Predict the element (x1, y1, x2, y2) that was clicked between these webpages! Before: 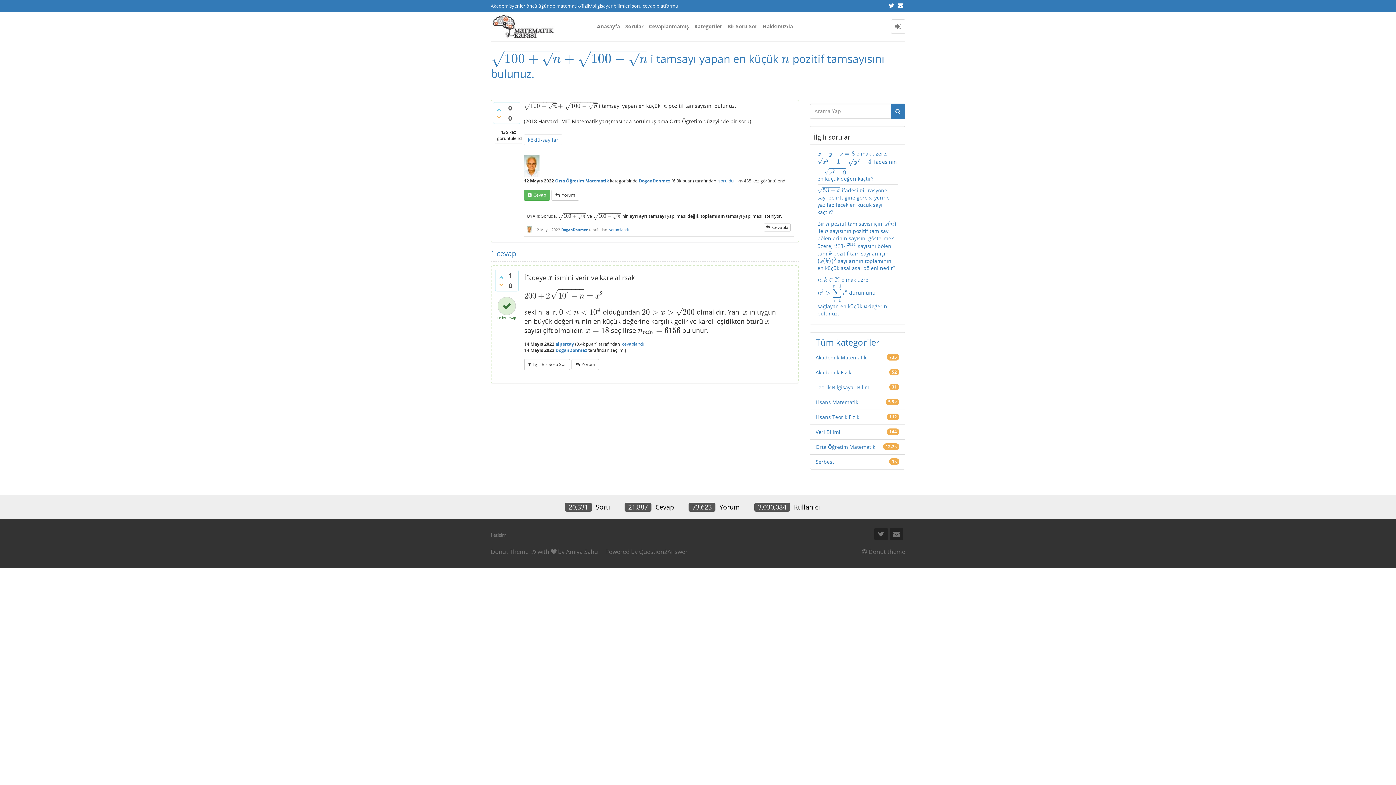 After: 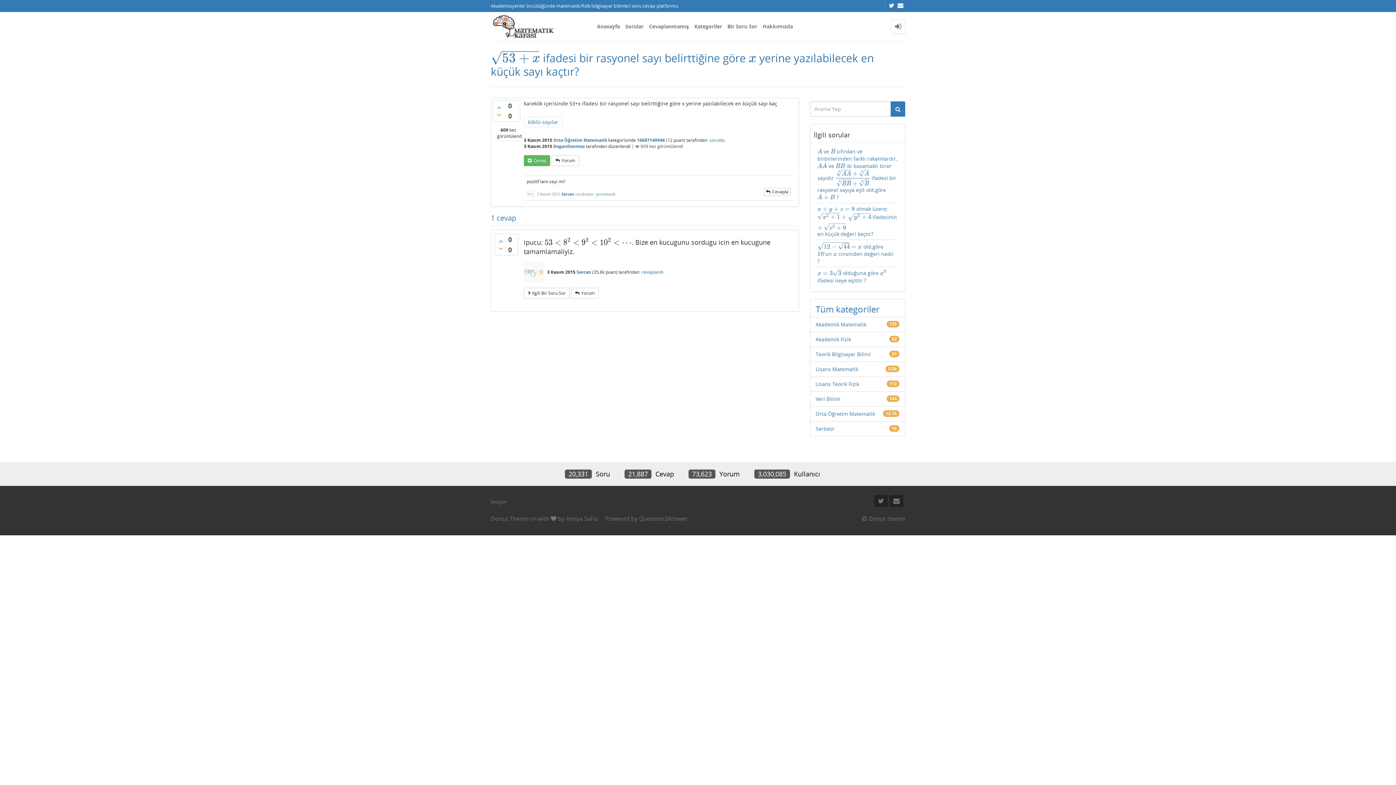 Action: label: 53+x
−
−
−
−
−
√
53+x
 ifadesi bir rasyonel sayı belirttiğine göre 
x
x
 yerine yazılabilecek en küçük sayı kaçtır? bbox: (817, 186, 897, 215)